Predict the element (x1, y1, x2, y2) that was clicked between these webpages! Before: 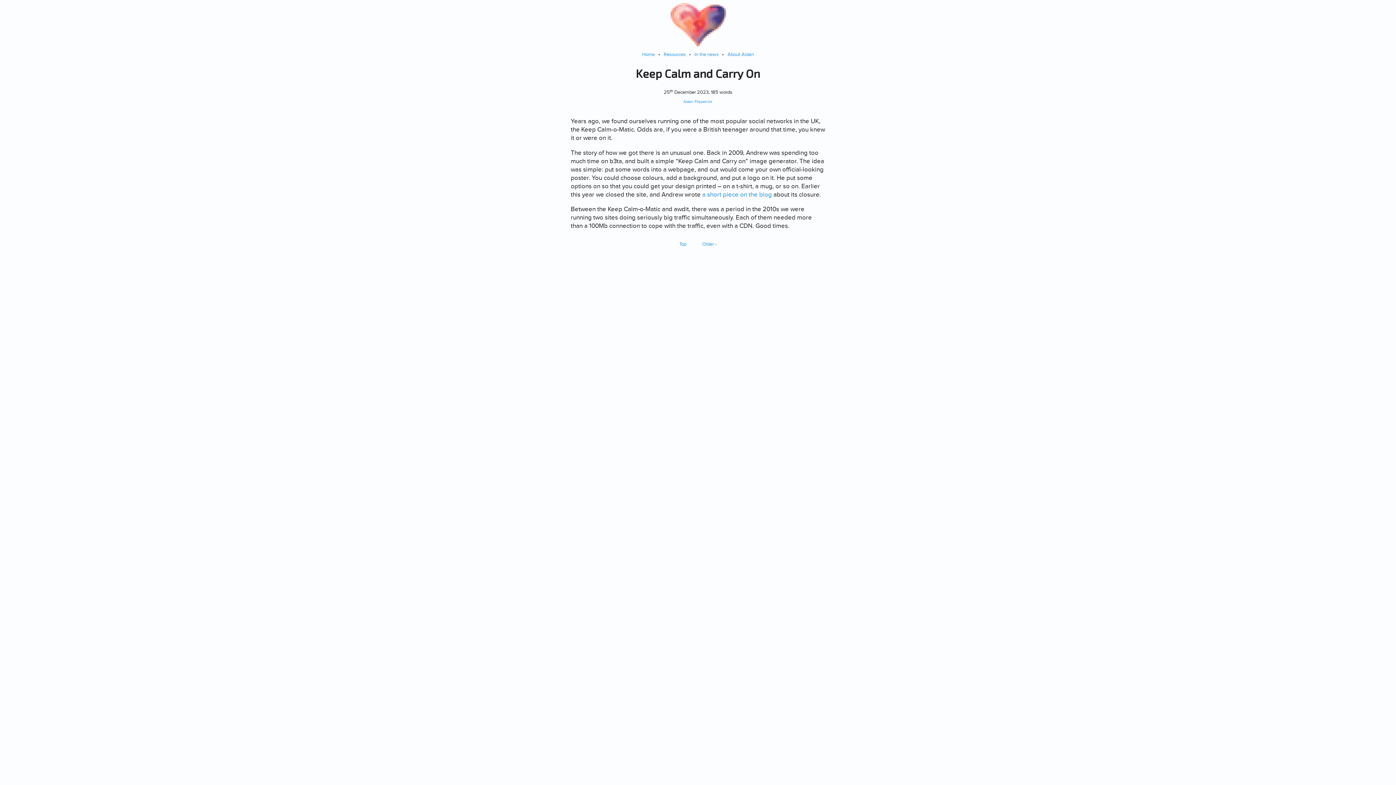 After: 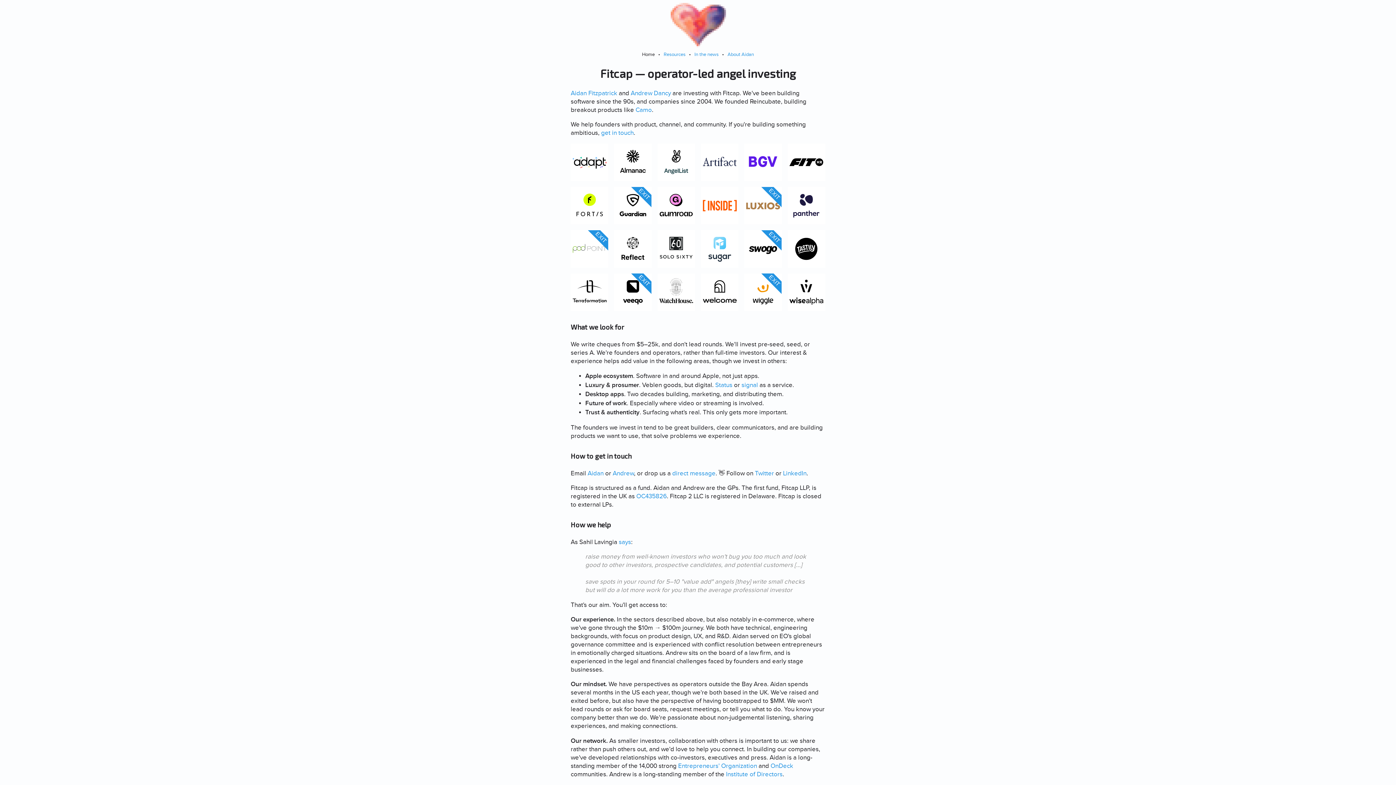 Action: bbox: (642, 51, 654, 57) label: Home